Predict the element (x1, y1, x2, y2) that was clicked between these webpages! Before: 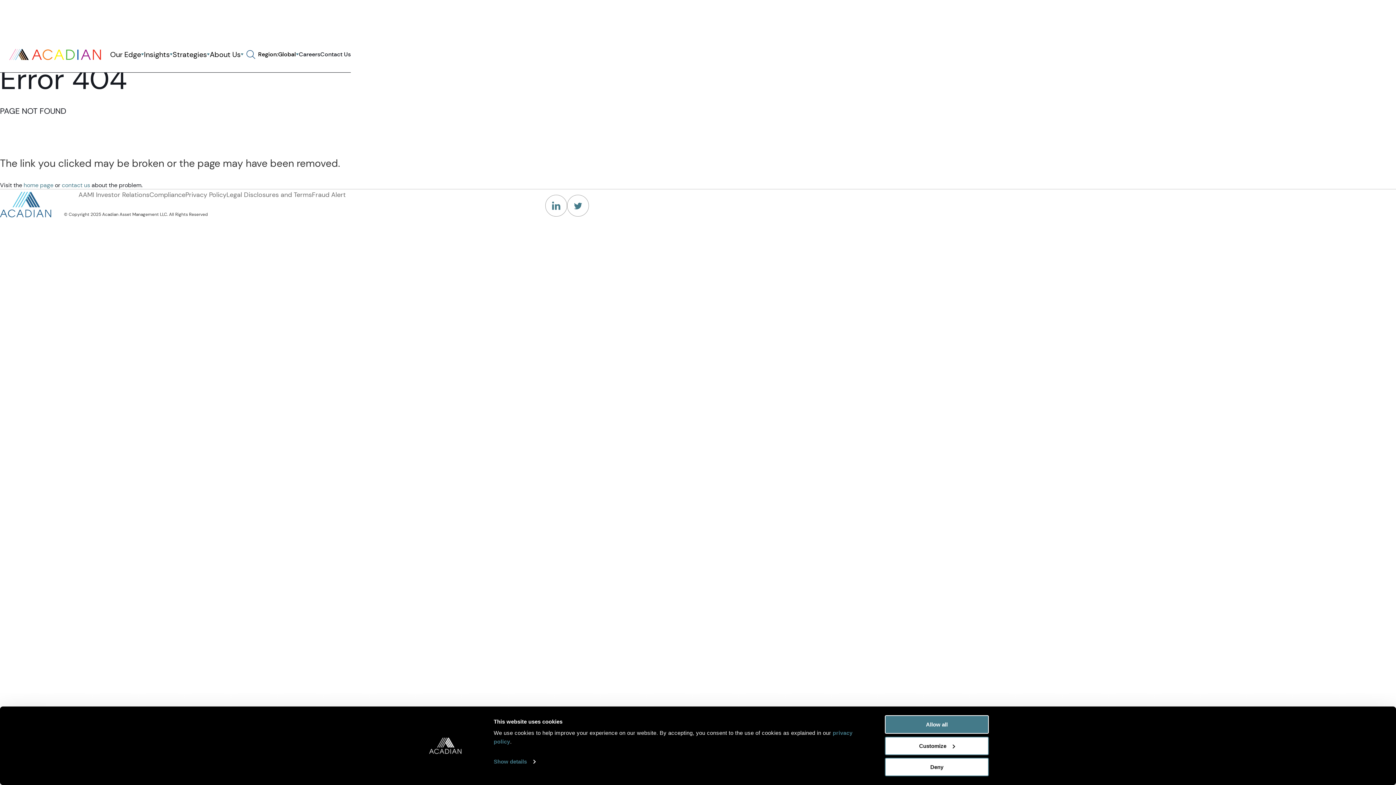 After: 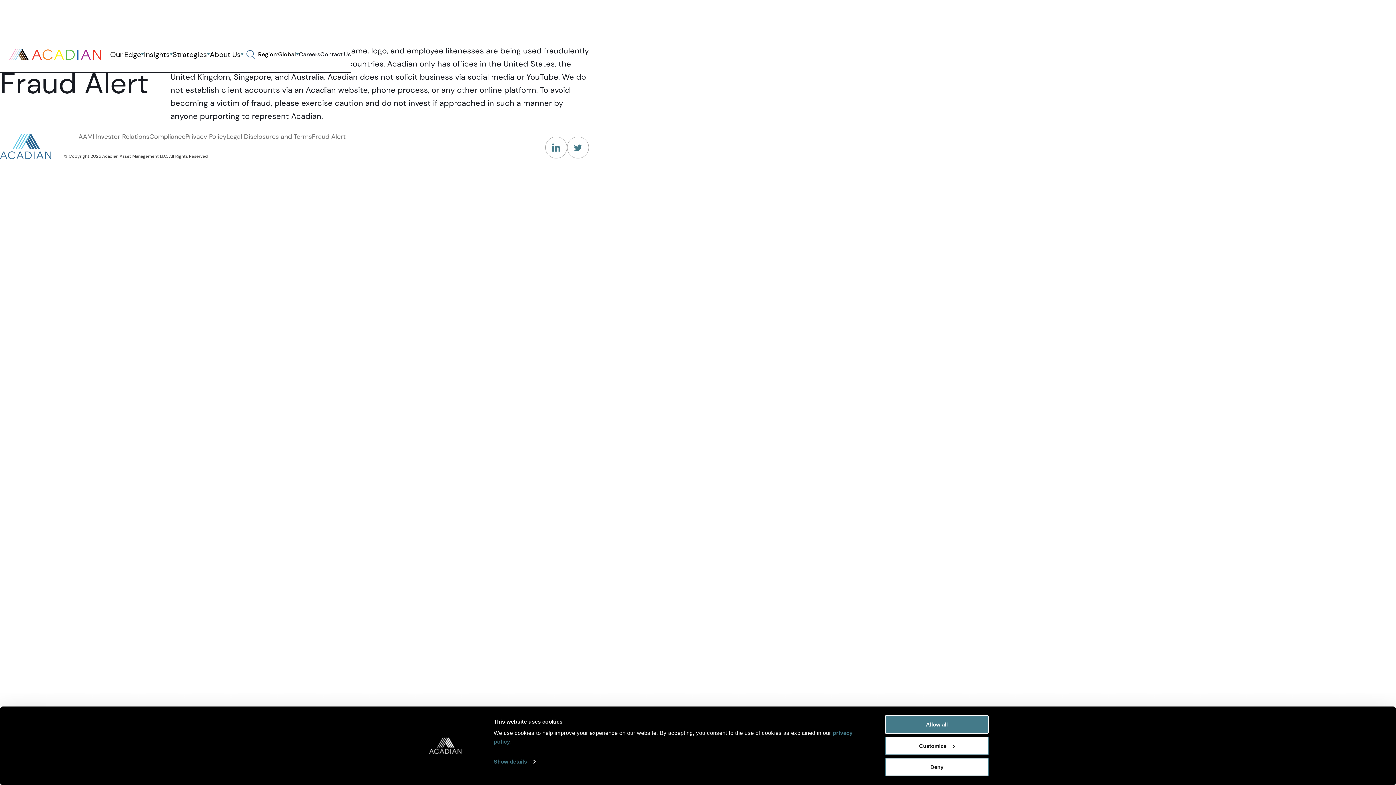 Action: bbox: (312, 189, 345, 200) label: Fraud Alert